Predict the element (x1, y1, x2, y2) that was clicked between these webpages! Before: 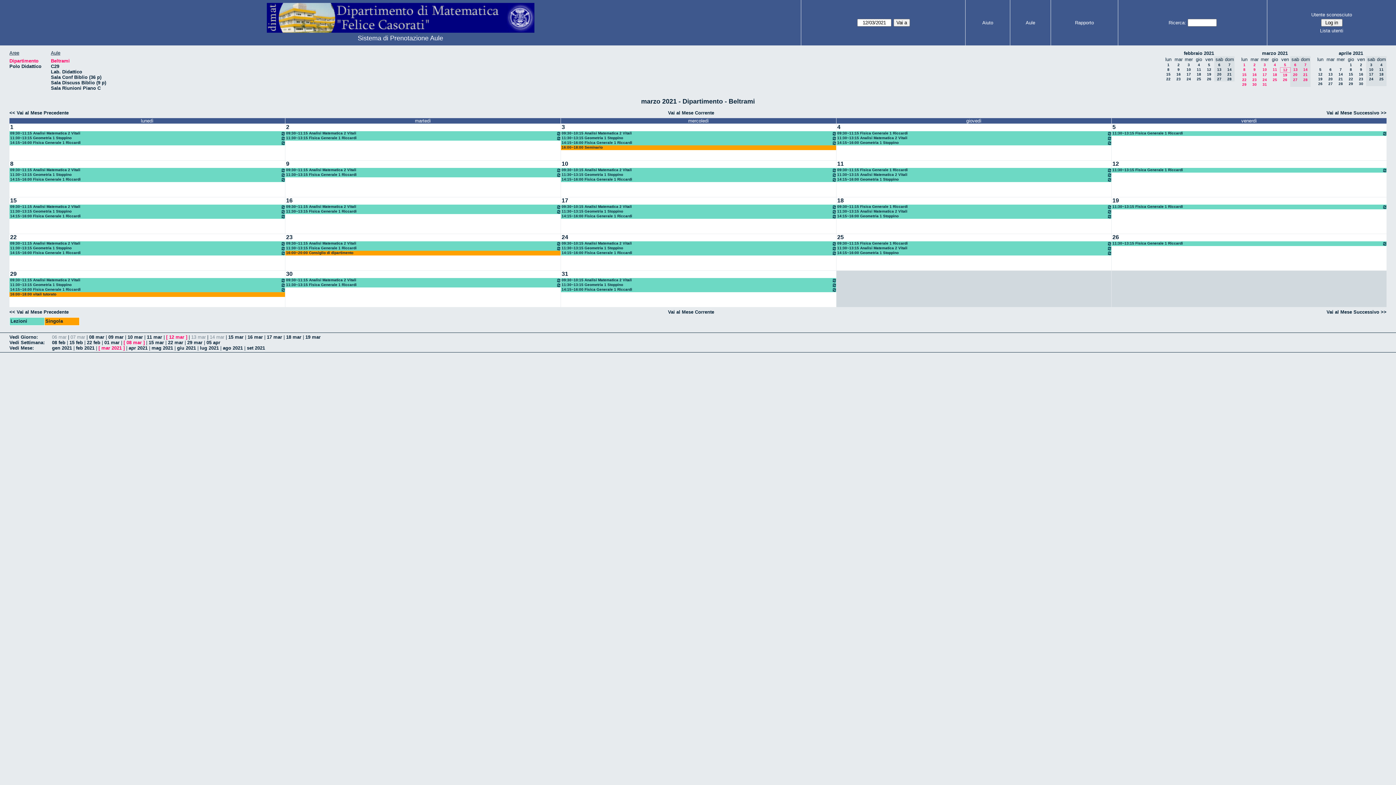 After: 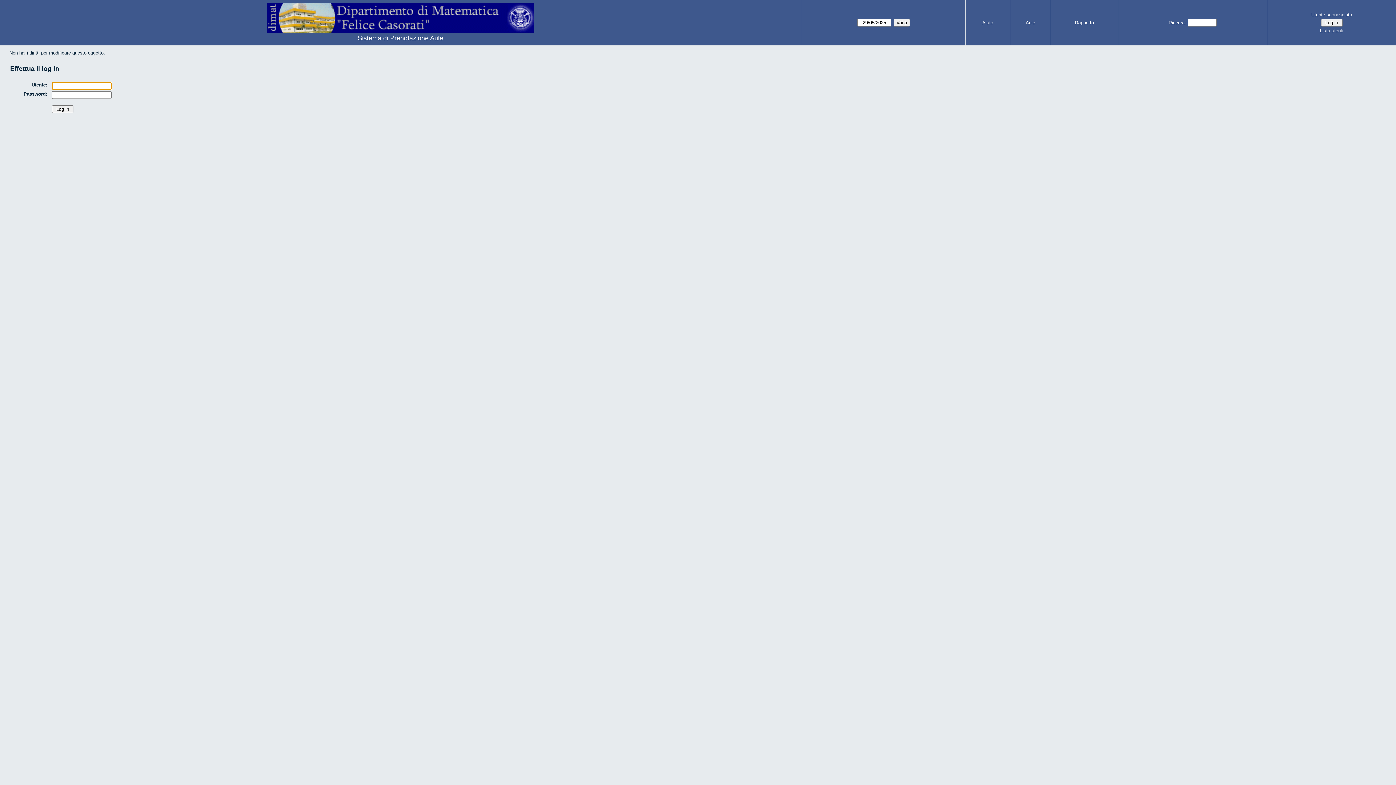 Action: bbox: (1112, 197, 1388, 233)